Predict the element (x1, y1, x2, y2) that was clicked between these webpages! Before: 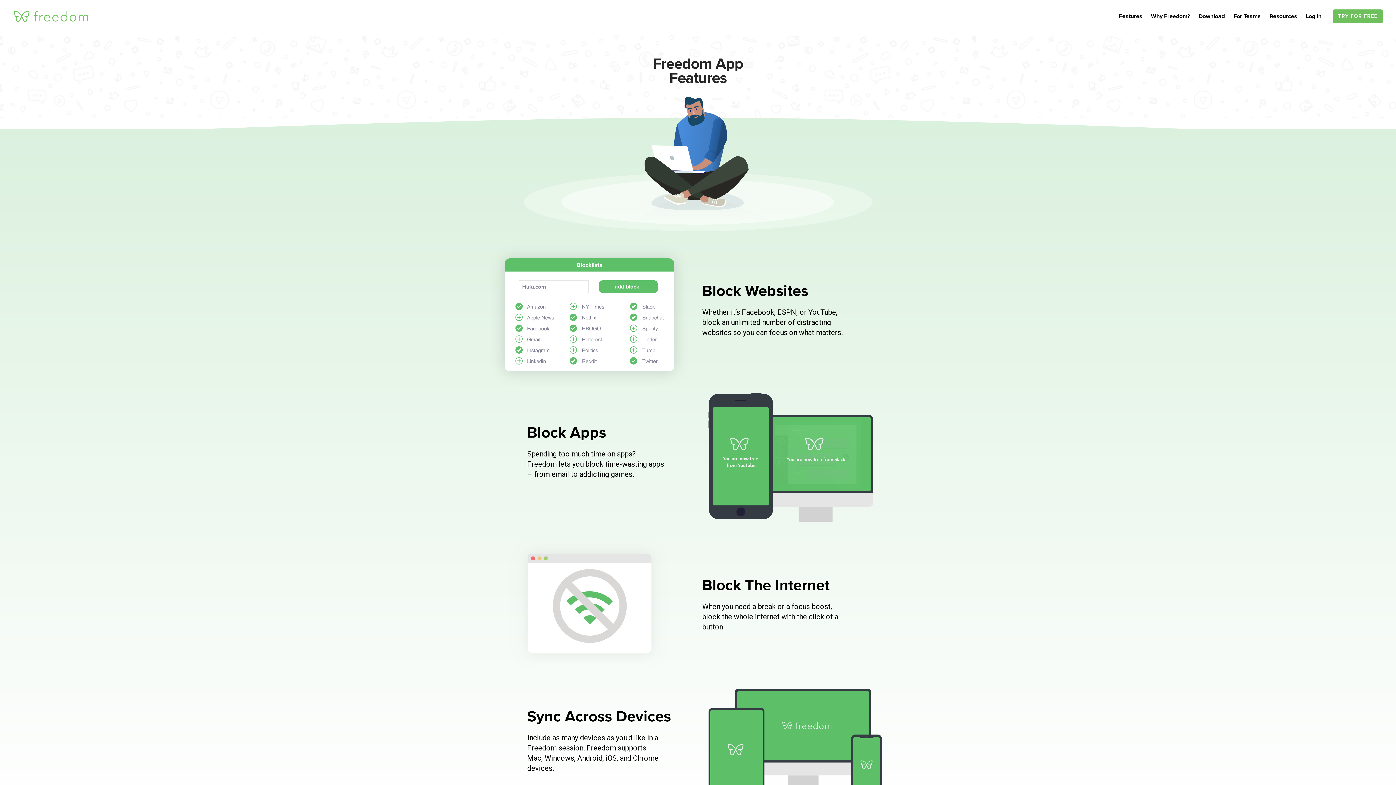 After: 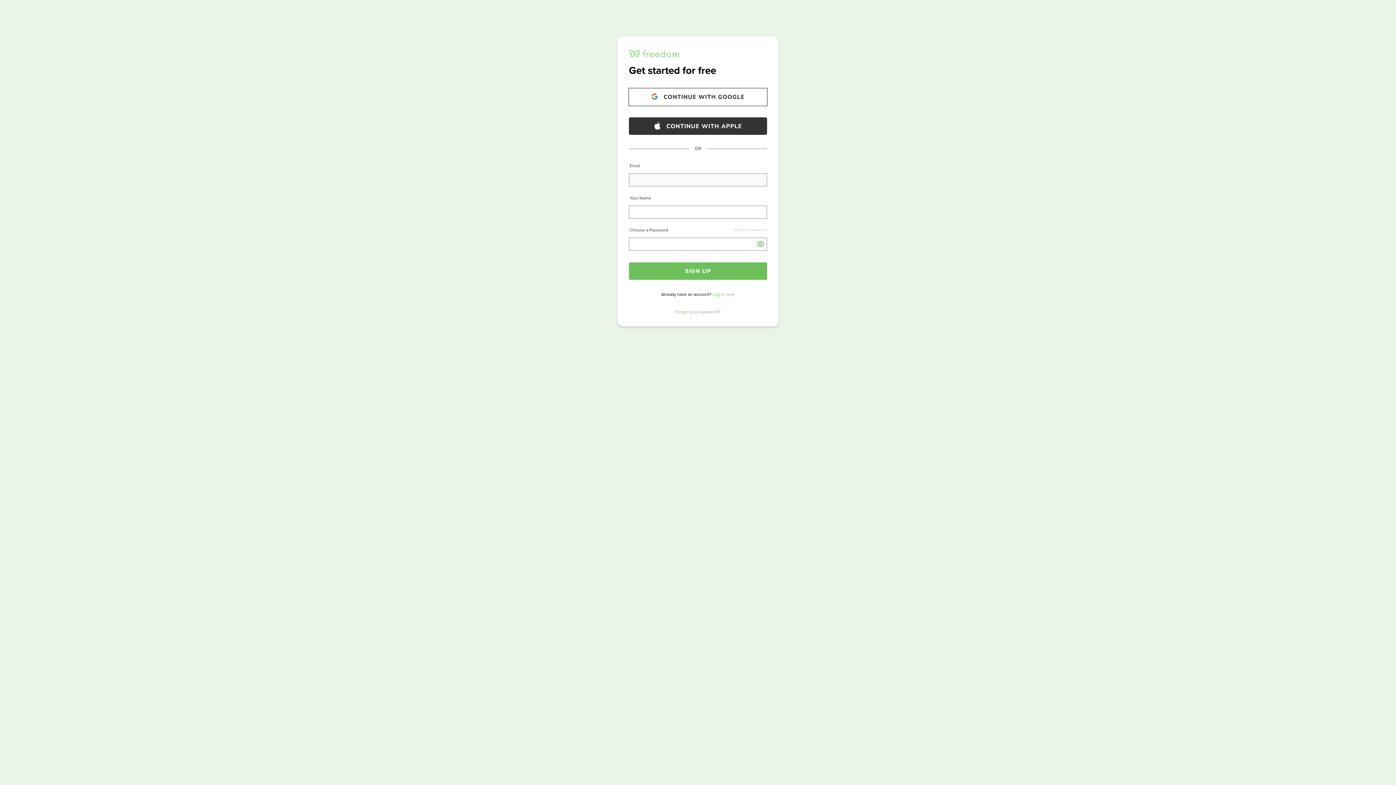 Action: bbox: (1333, 9, 1383, 23) label: TRY FOR FREE